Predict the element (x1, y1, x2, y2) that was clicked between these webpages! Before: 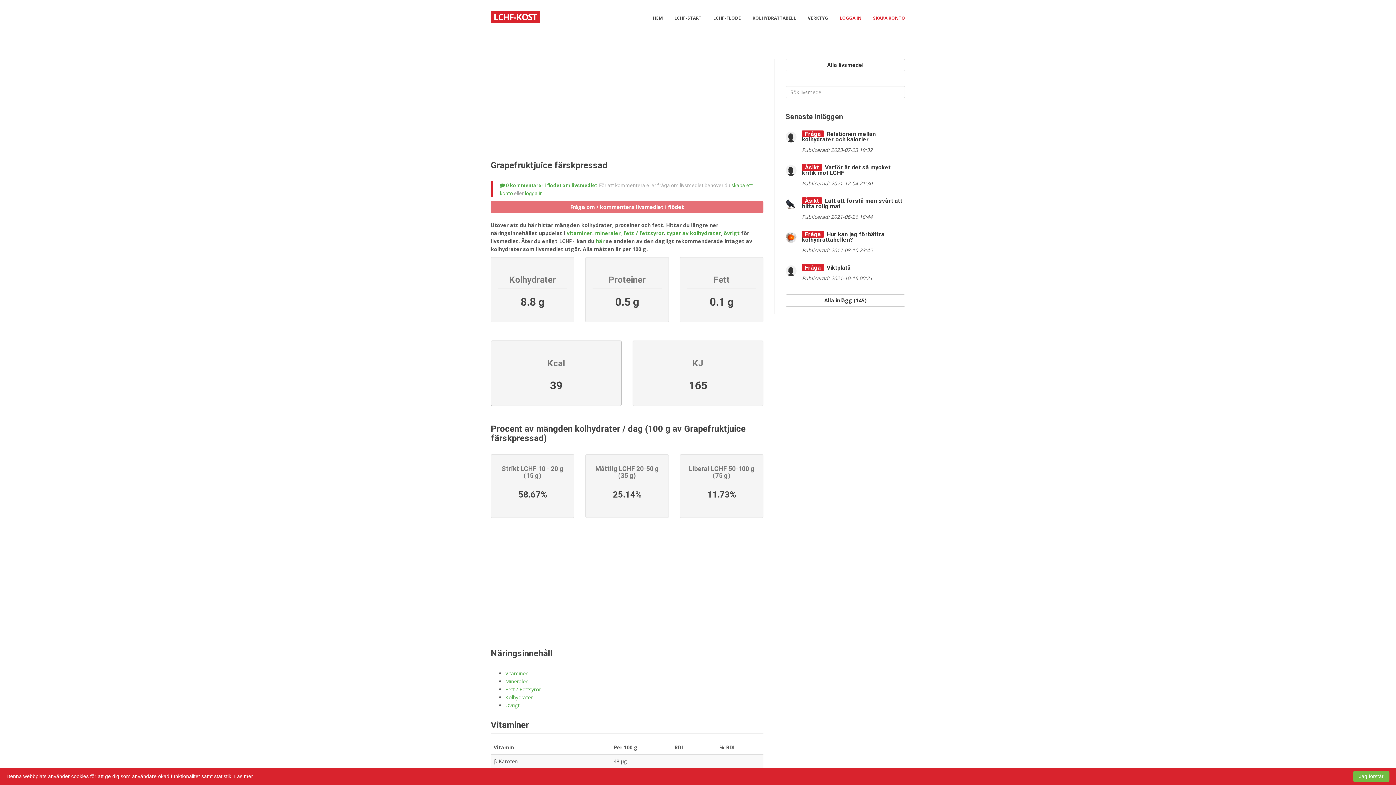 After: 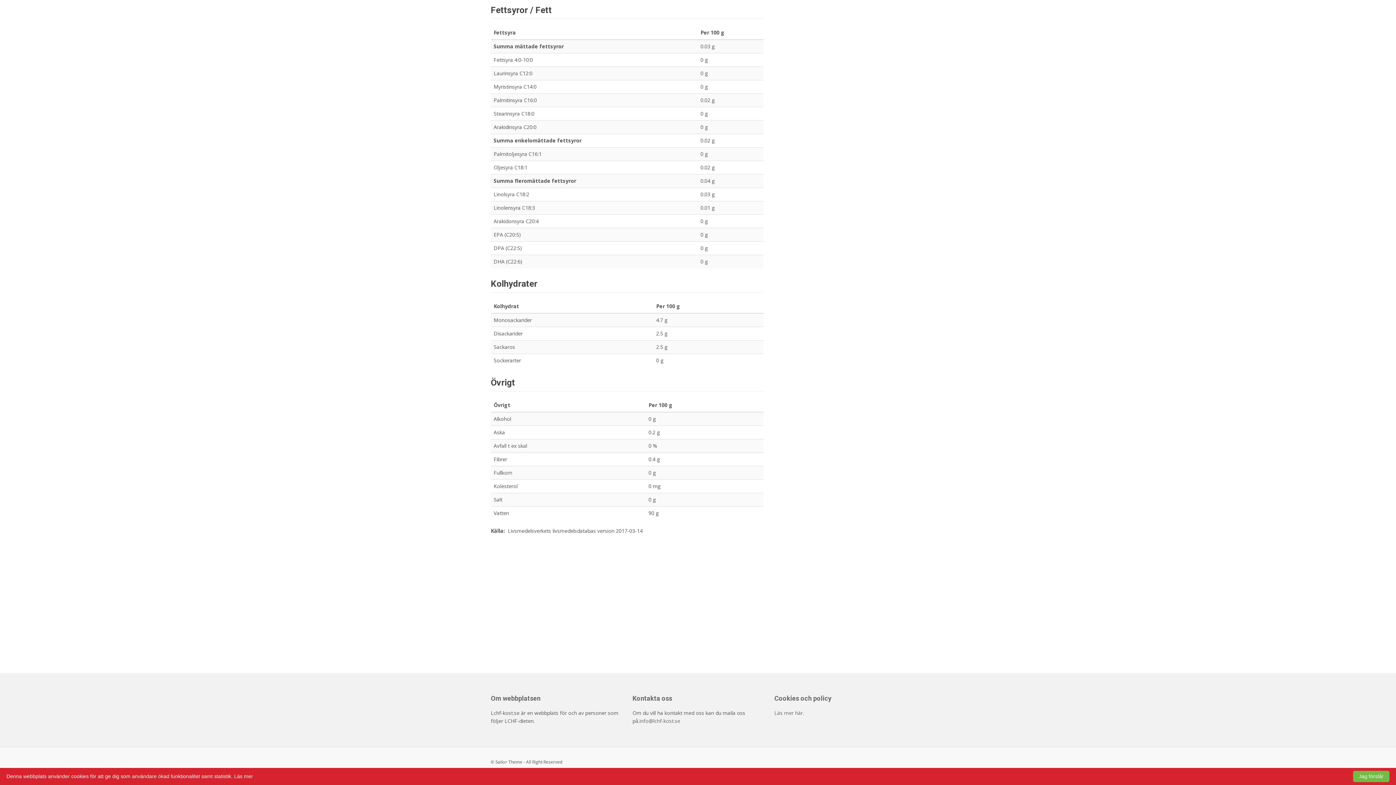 Action: label: Fett / Fettsyror bbox: (505, 686, 541, 693)